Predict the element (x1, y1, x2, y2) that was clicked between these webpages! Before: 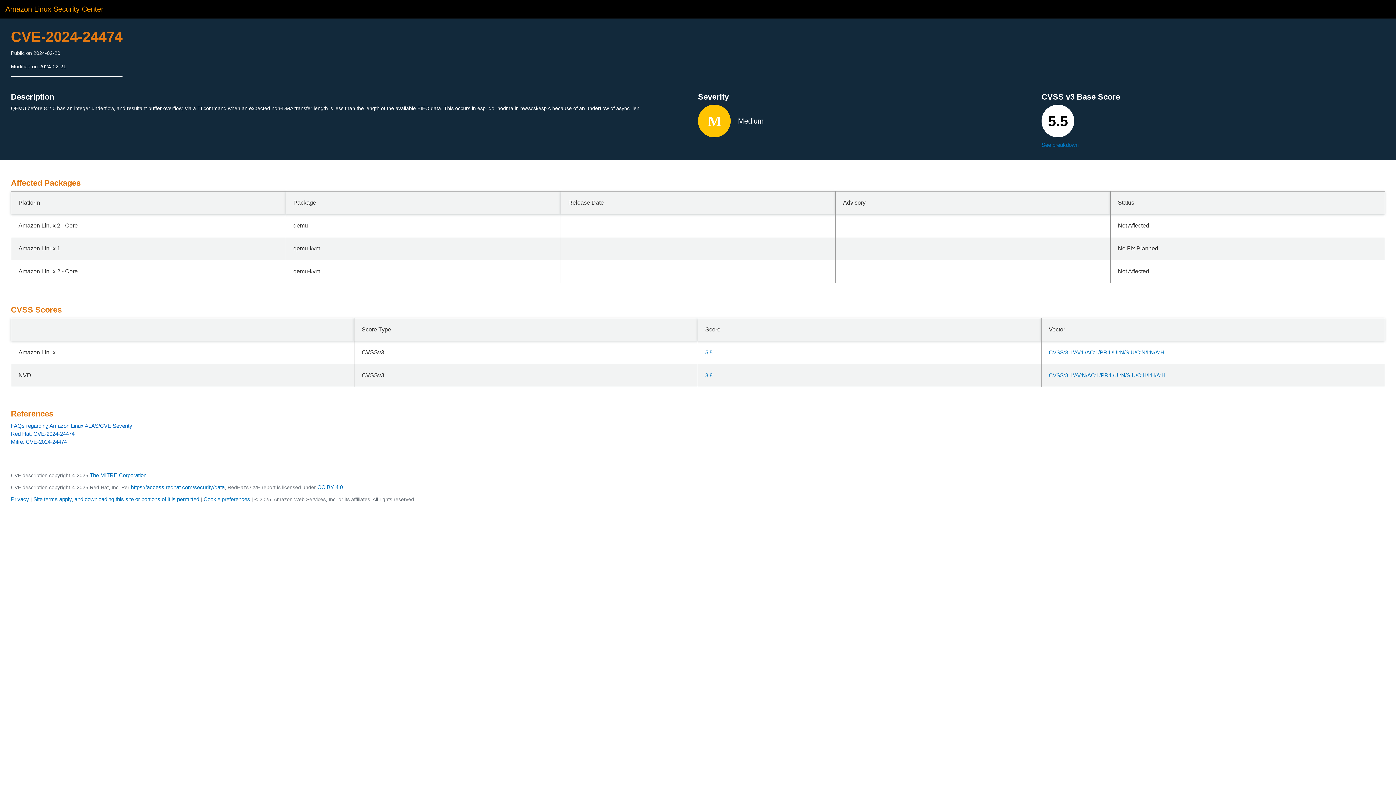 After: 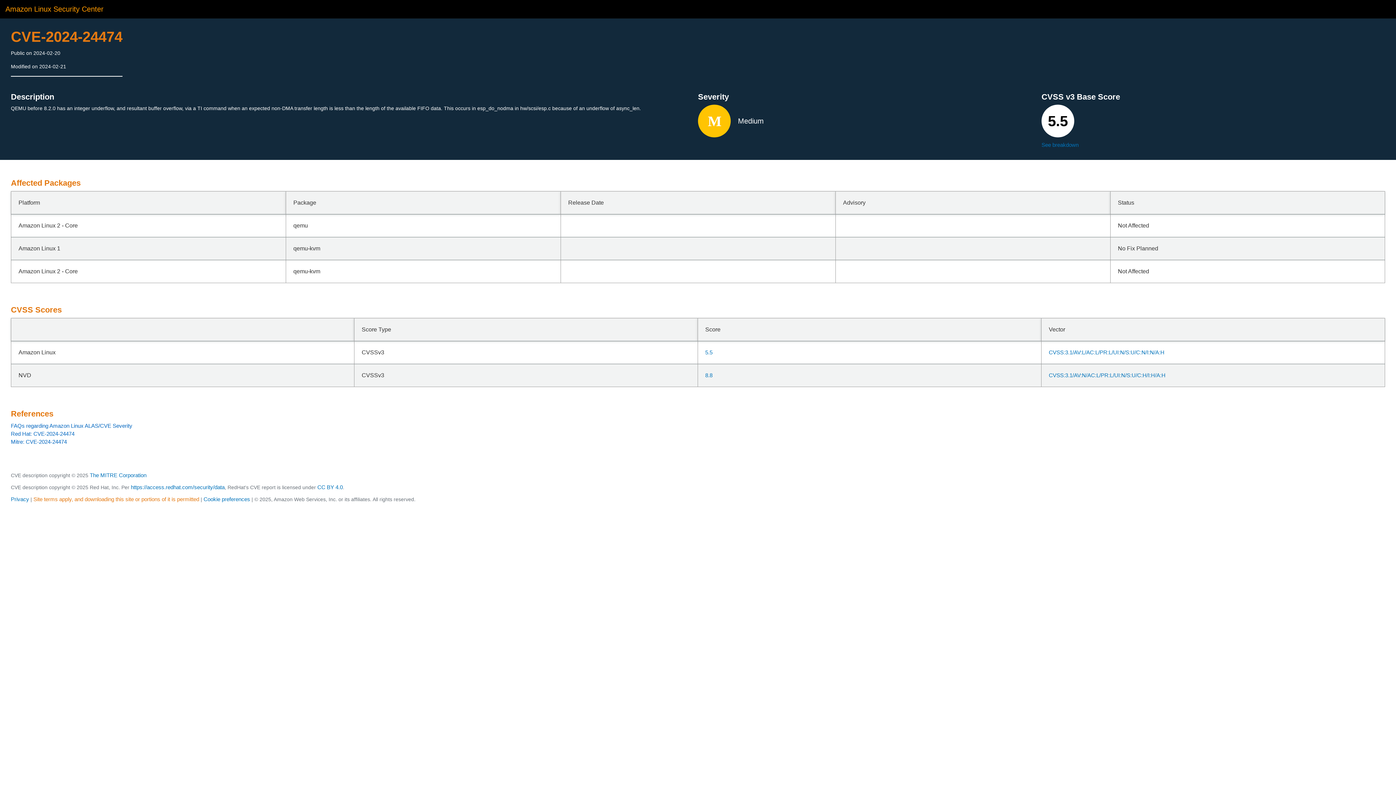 Action: bbox: (33, 496, 199, 502) label: Site terms apply, and downloading this site or portions of it is permitted